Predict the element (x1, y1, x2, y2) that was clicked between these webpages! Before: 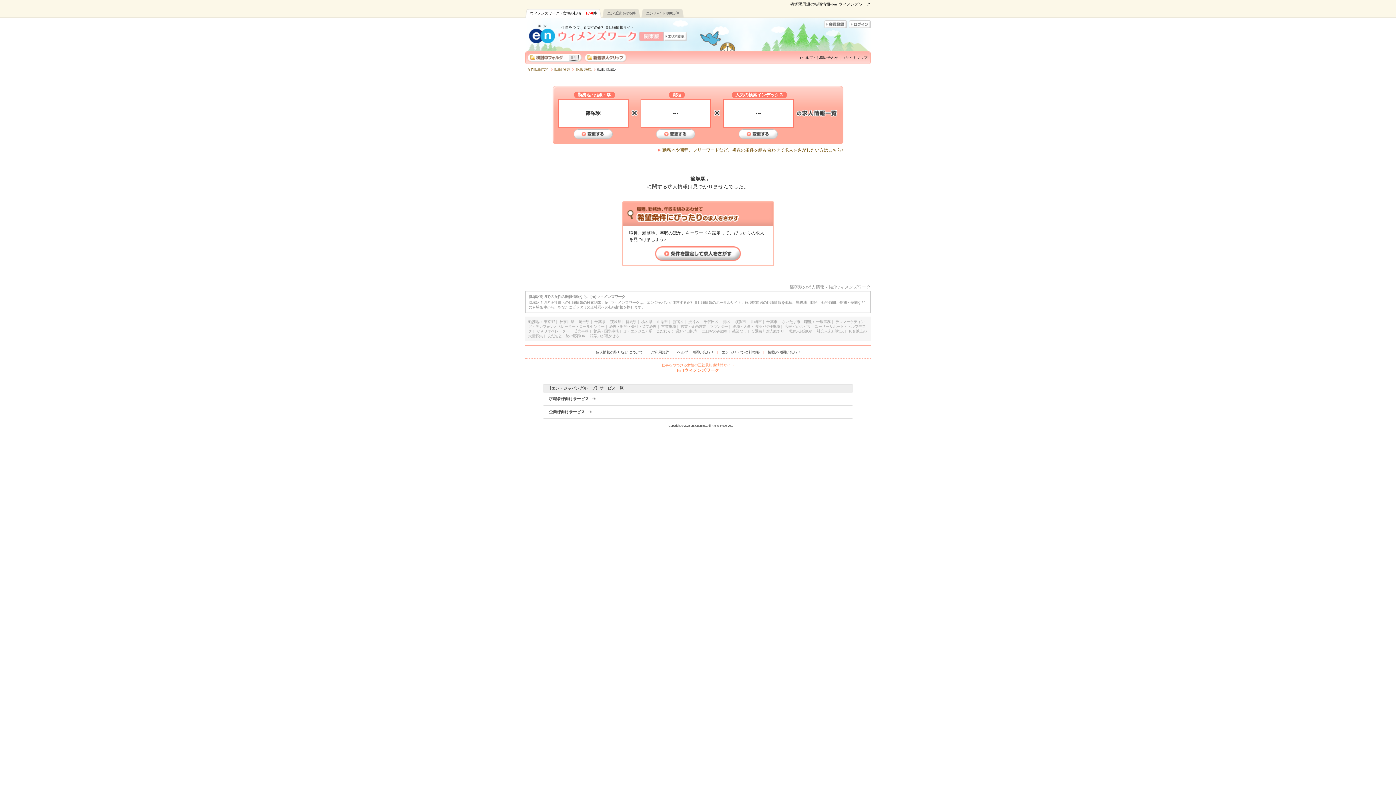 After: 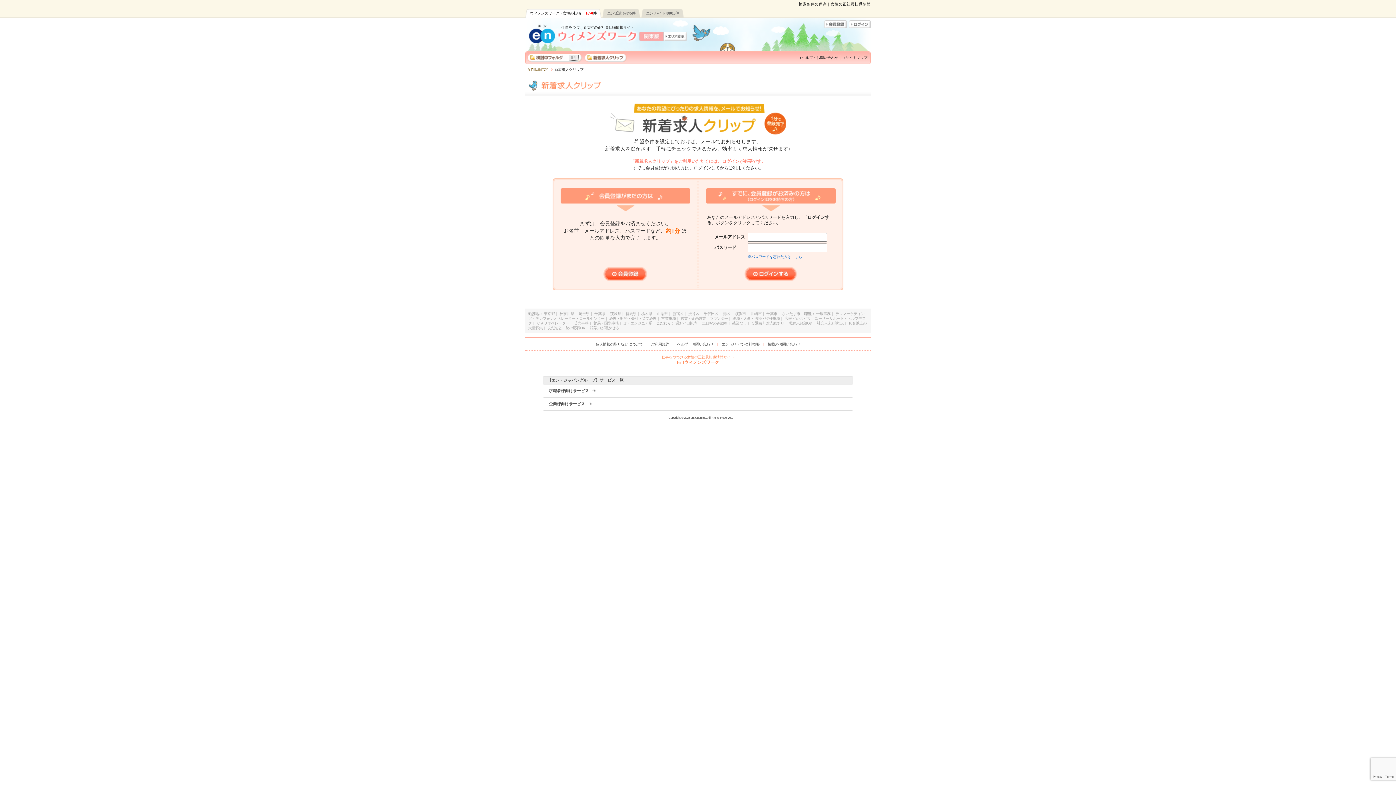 Action: bbox: (584, 53, 628, 62) label: 新着求人クリップ